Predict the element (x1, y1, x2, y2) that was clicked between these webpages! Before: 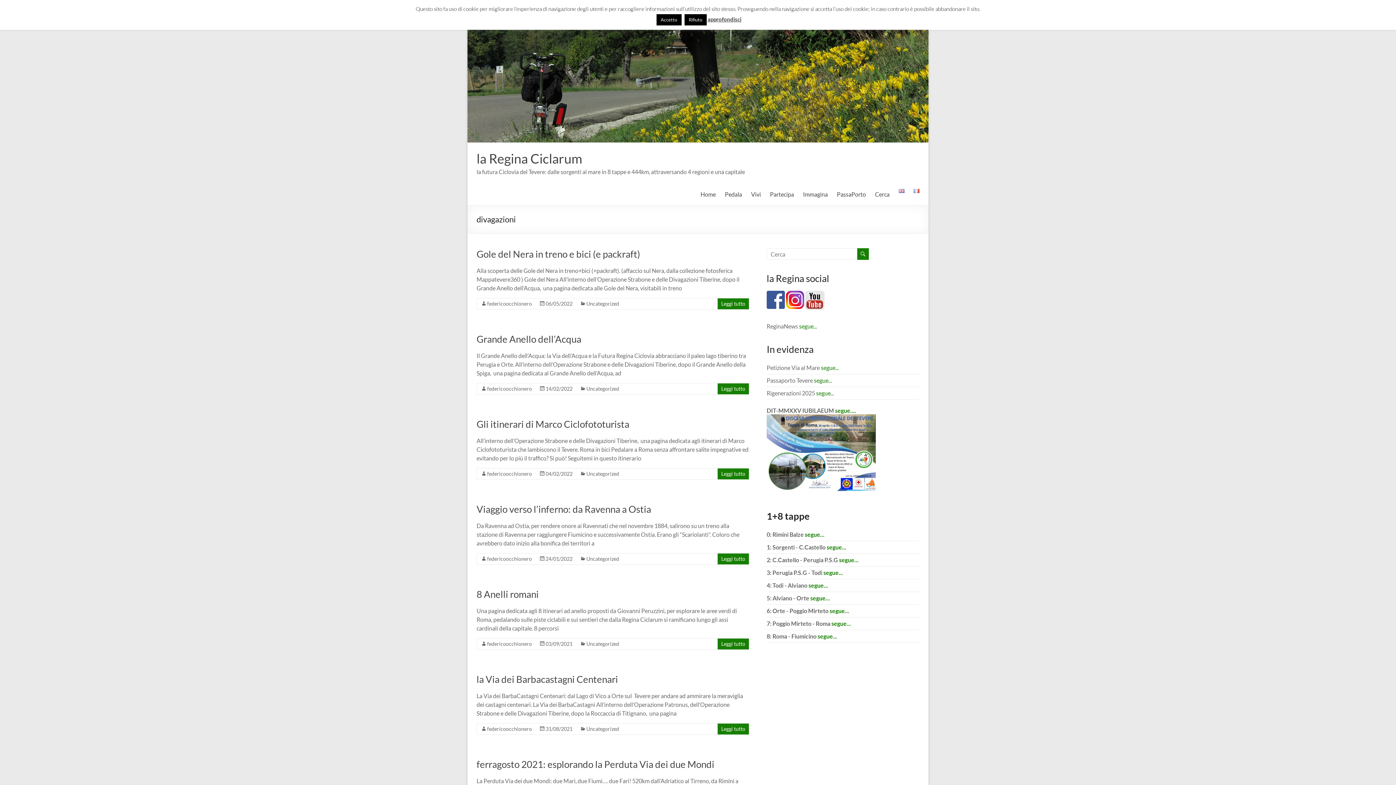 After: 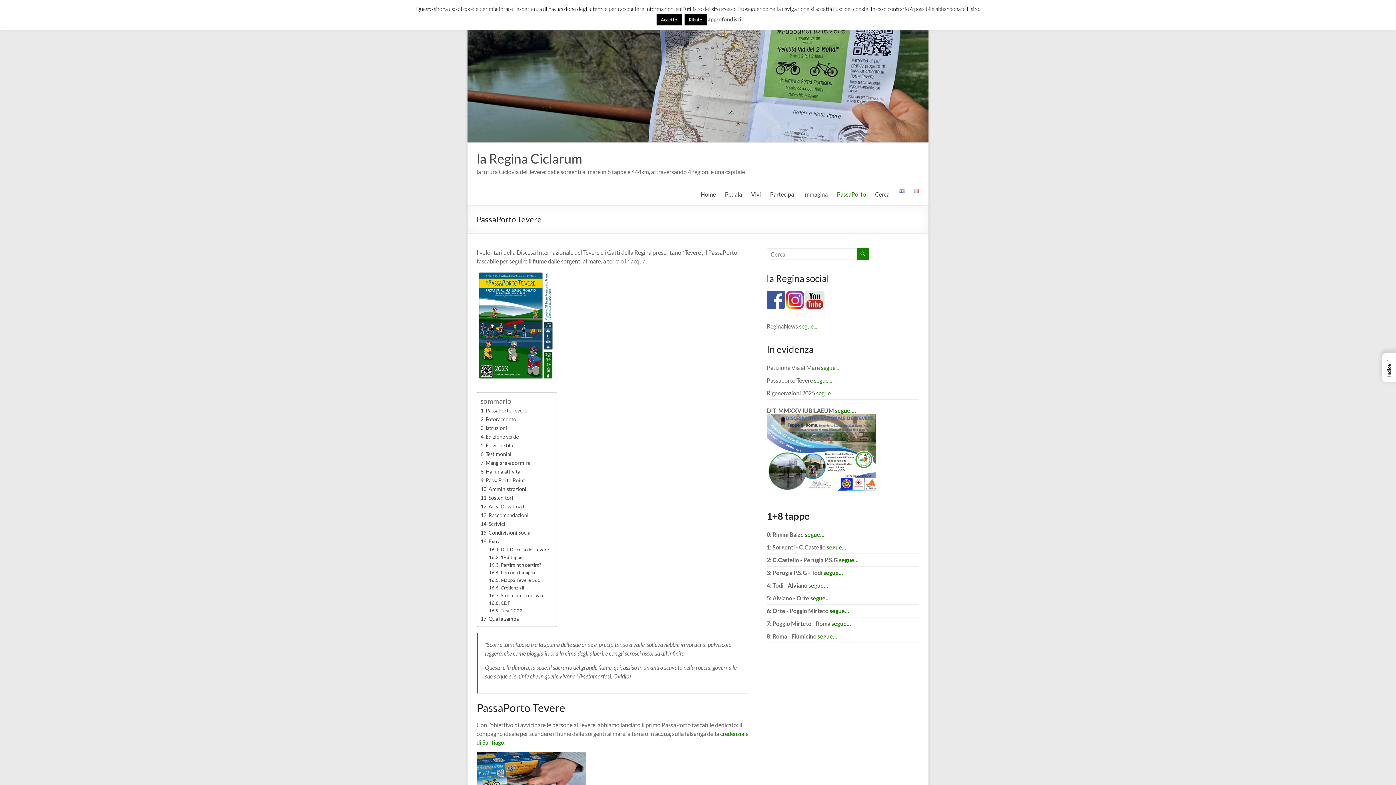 Action: label: PassaPorto bbox: (837, 189, 866, 200)